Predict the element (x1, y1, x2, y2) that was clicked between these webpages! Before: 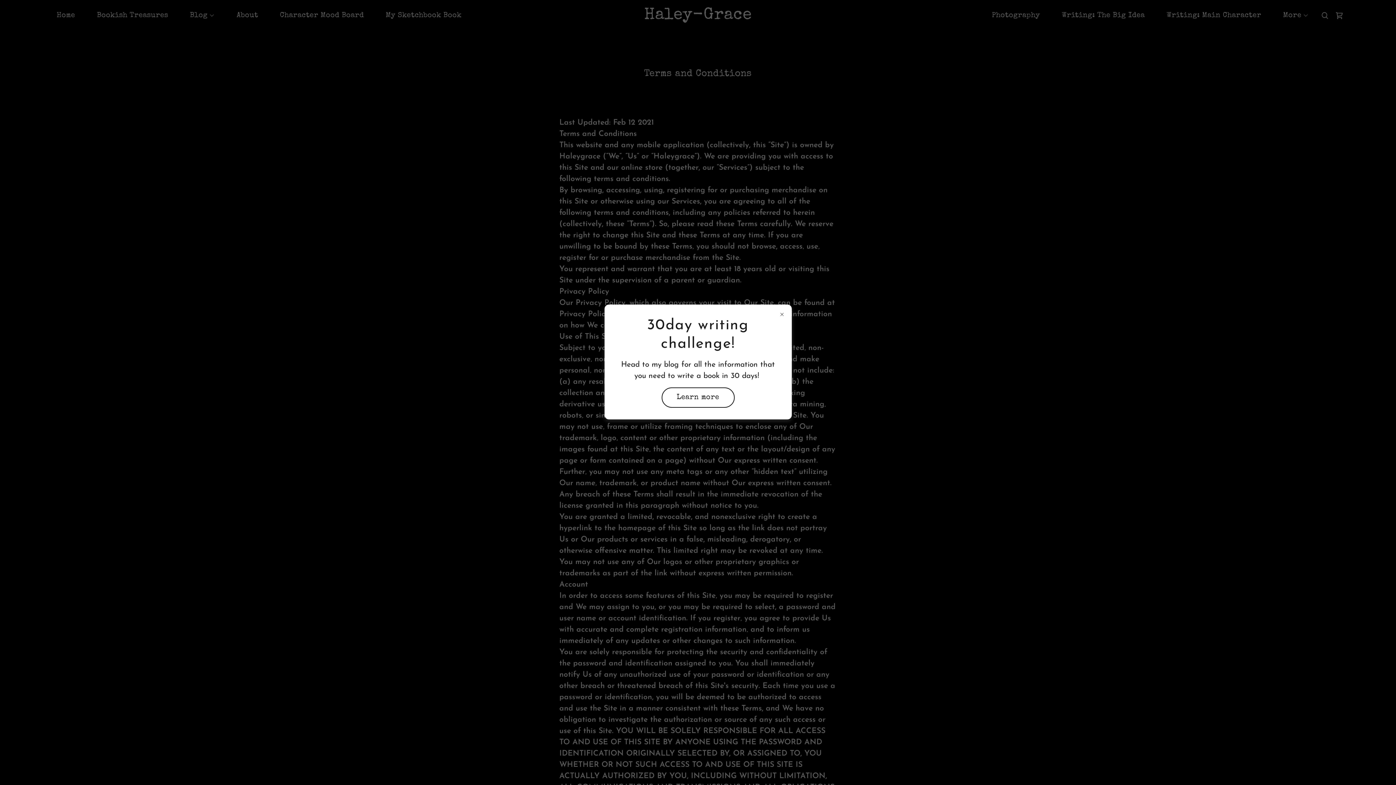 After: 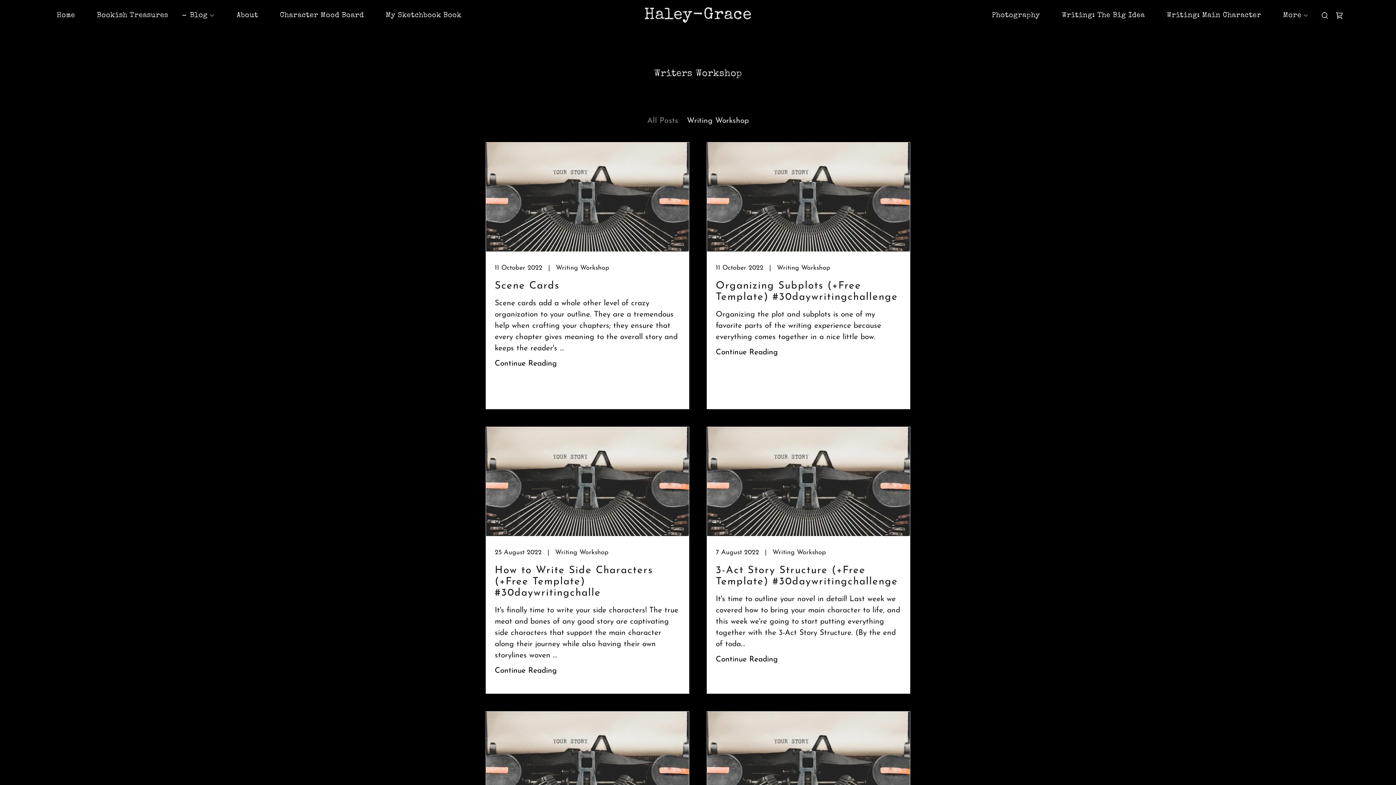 Action: label: Learn more bbox: (661, 387, 734, 408)